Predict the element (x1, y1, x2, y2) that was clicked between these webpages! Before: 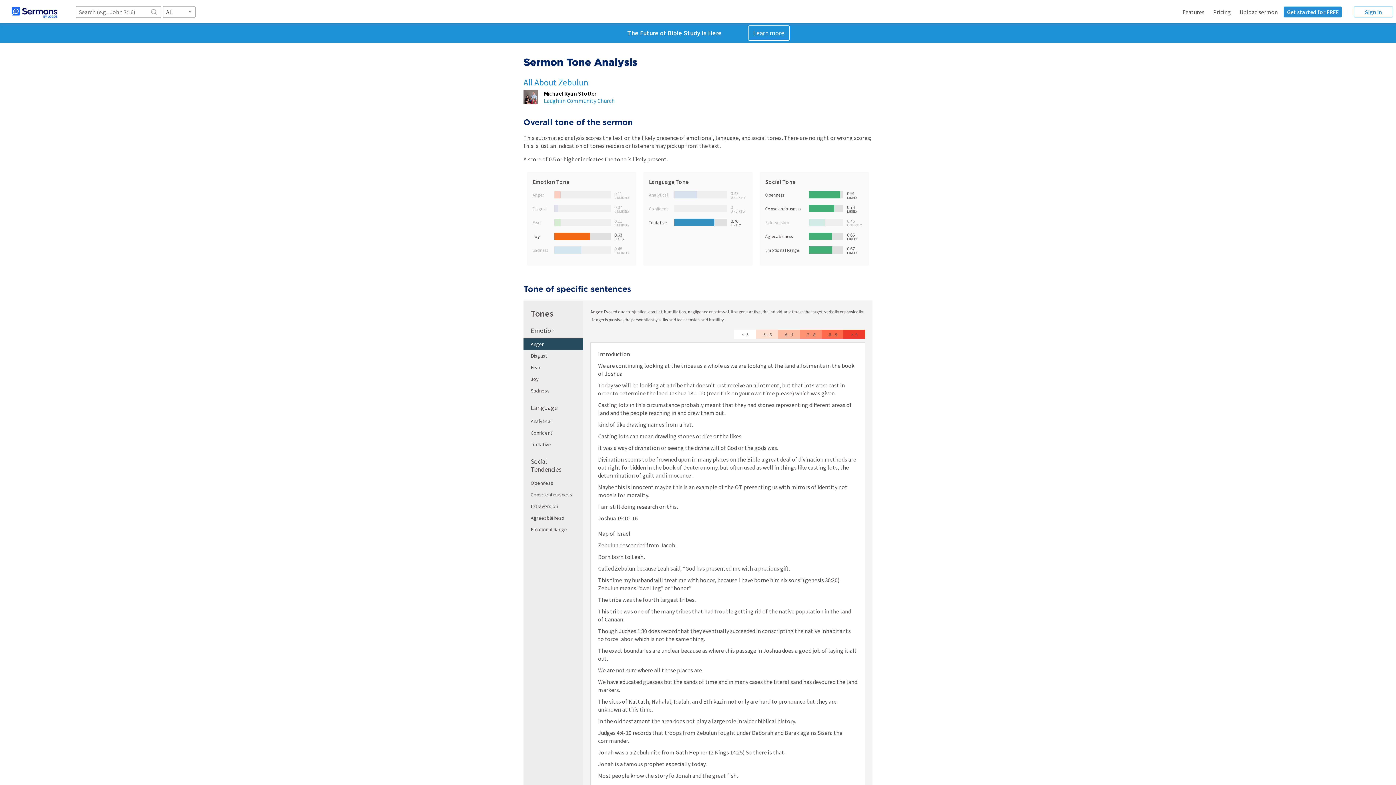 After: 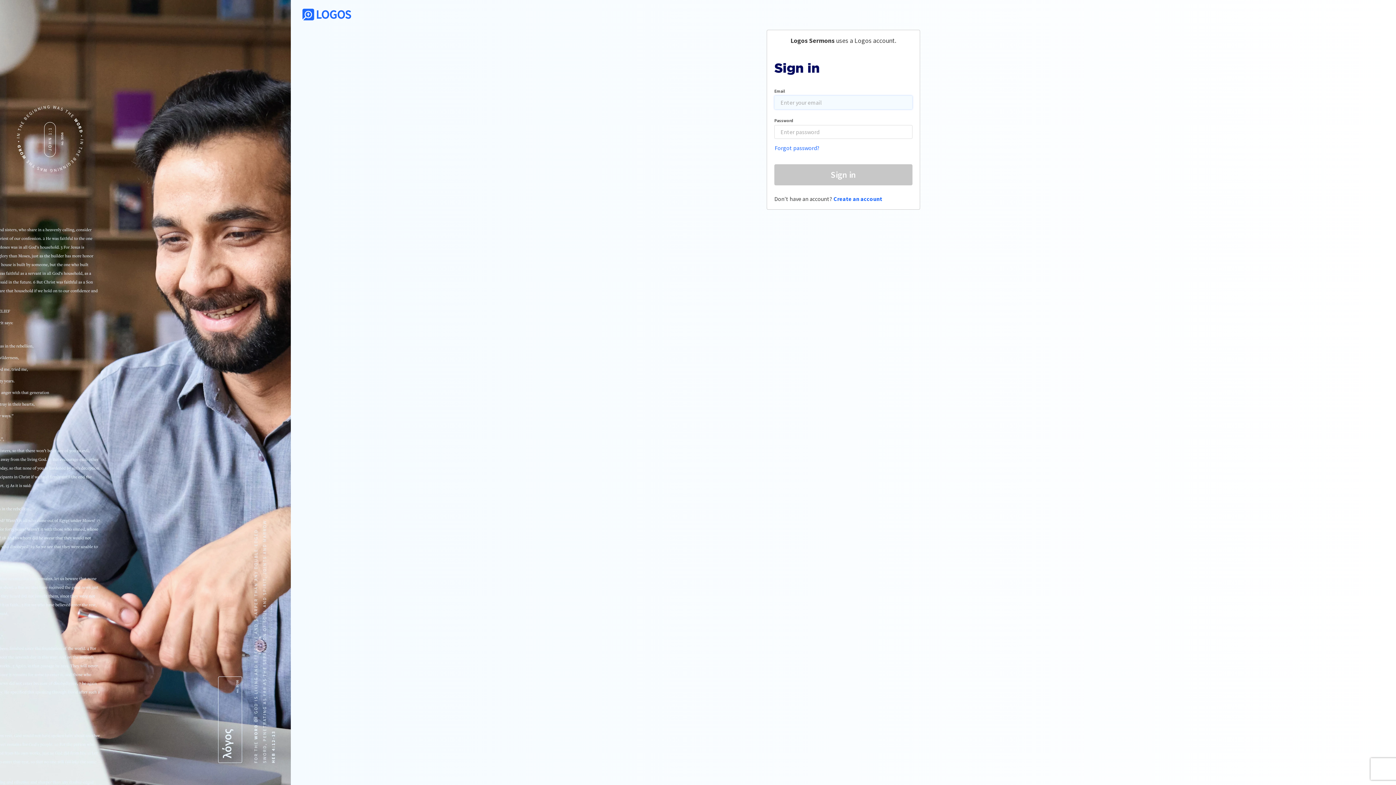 Action: bbox: (1240, 8, 1278, 15) label: Upload sermon